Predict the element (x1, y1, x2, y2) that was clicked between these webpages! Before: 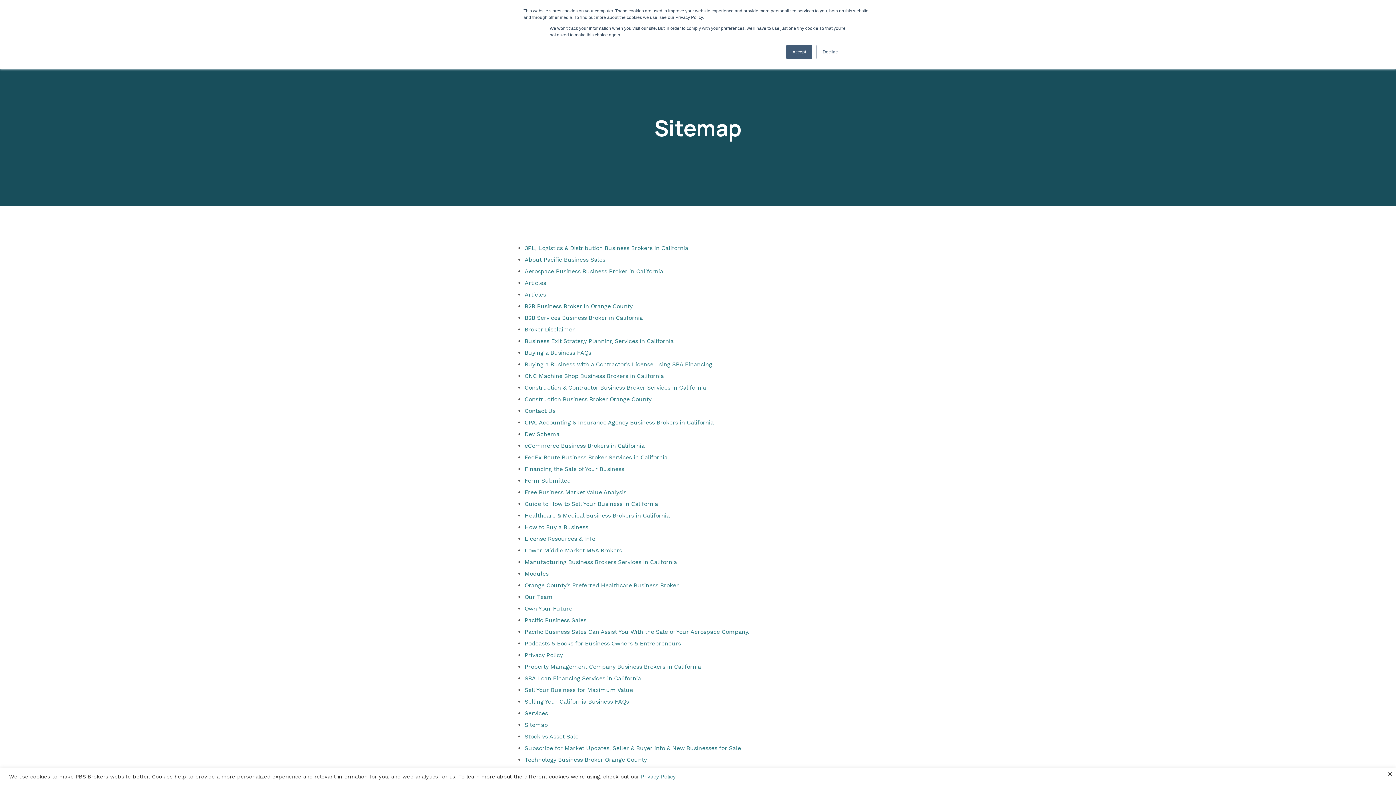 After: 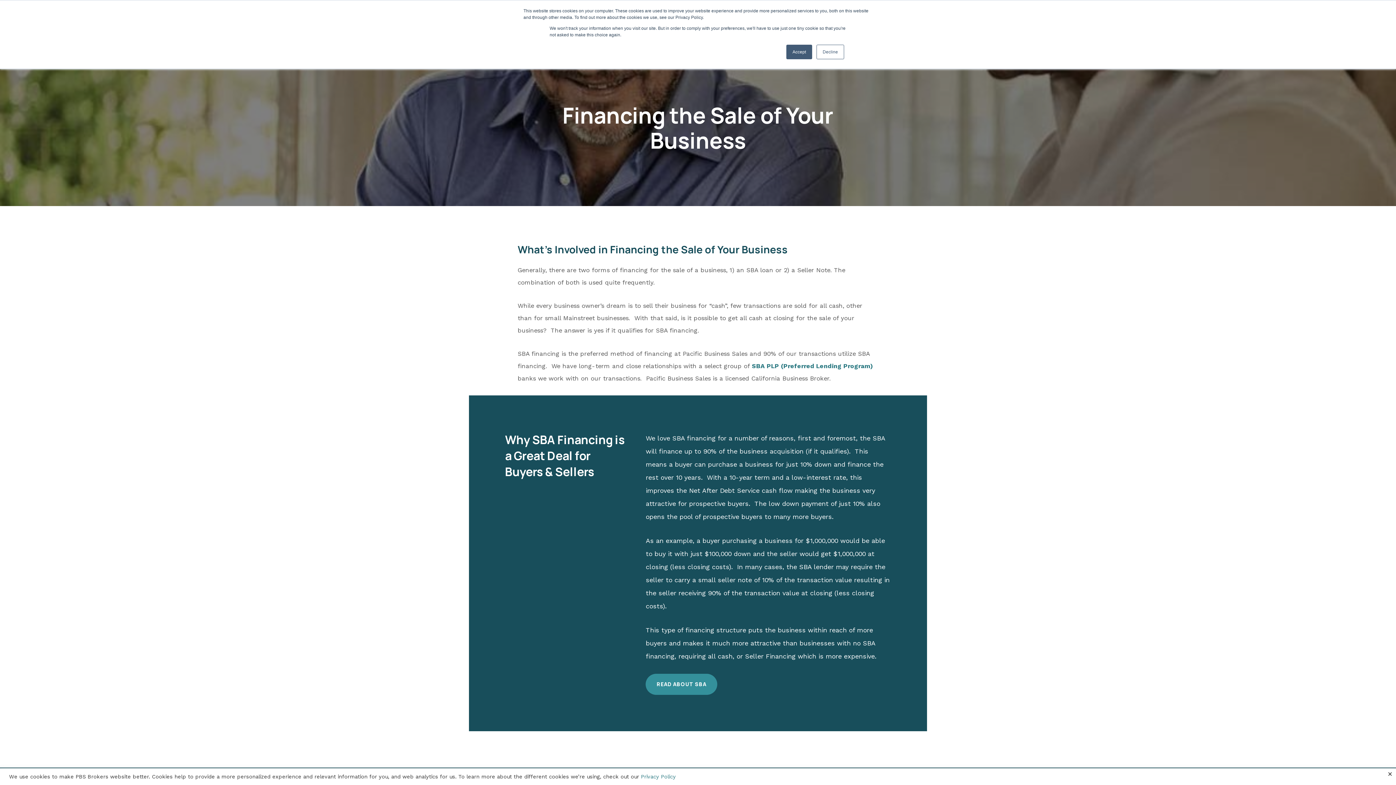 Action: bbox: (524, 465, 624, 472) label: Financing the Sale of Your Business